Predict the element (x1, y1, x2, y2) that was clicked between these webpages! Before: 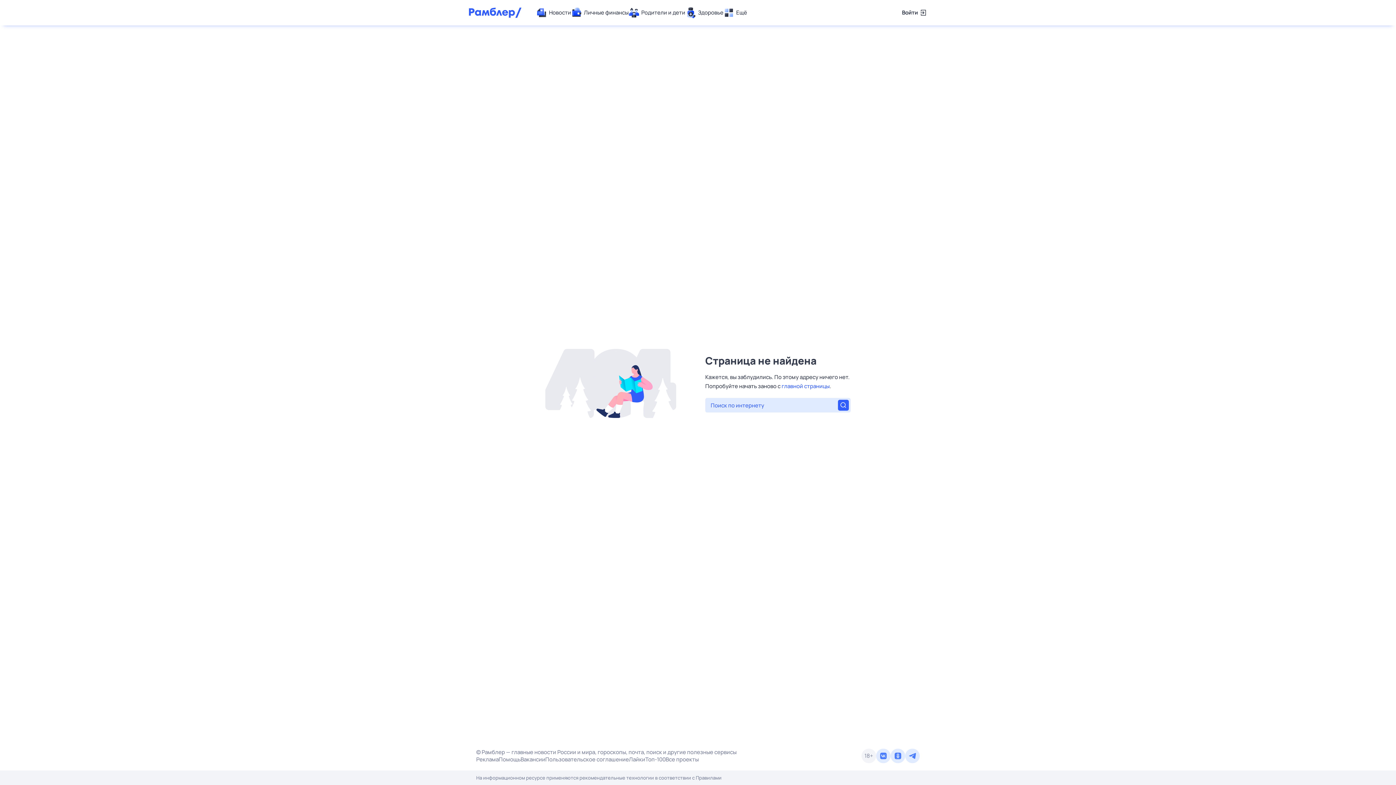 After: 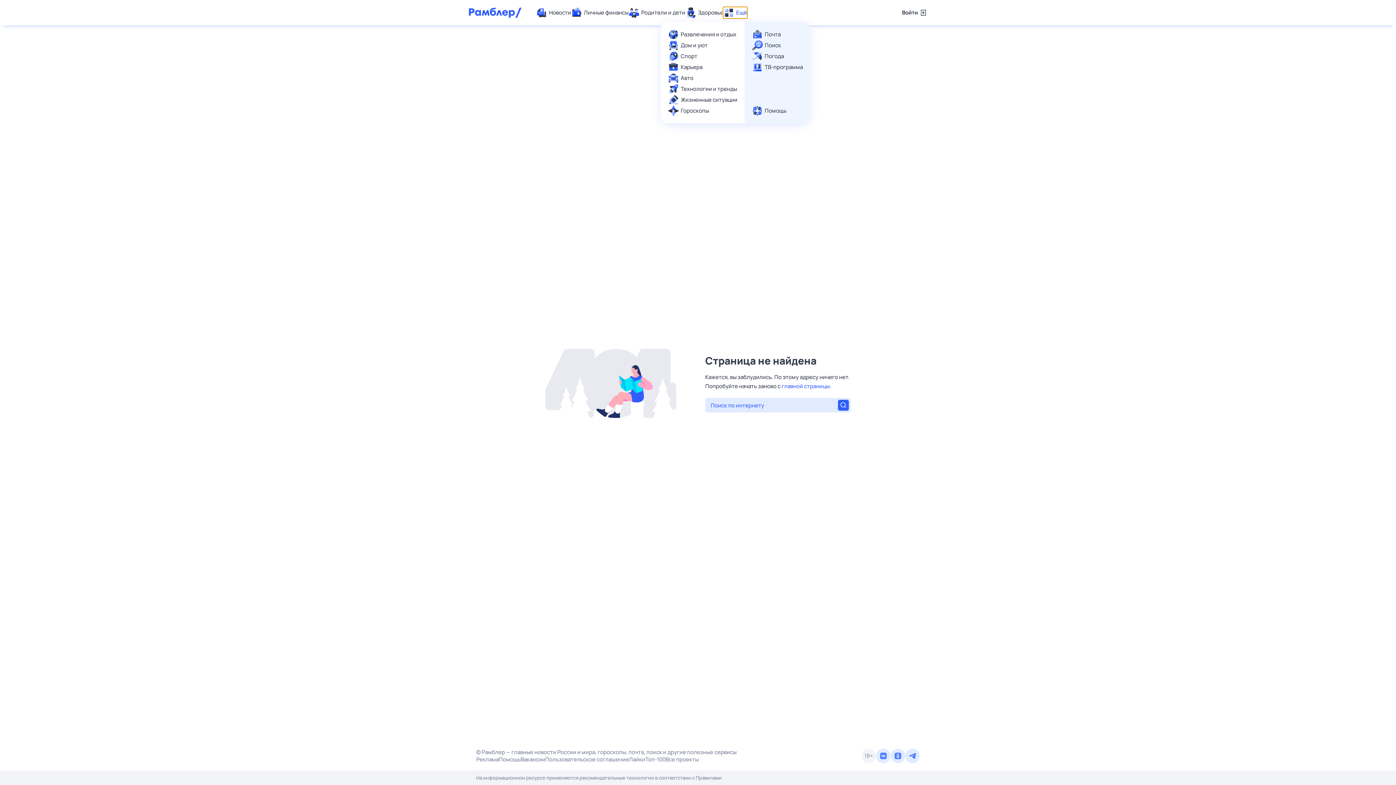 Action: label: Ещё bbox: (723, 7, 747, 18)